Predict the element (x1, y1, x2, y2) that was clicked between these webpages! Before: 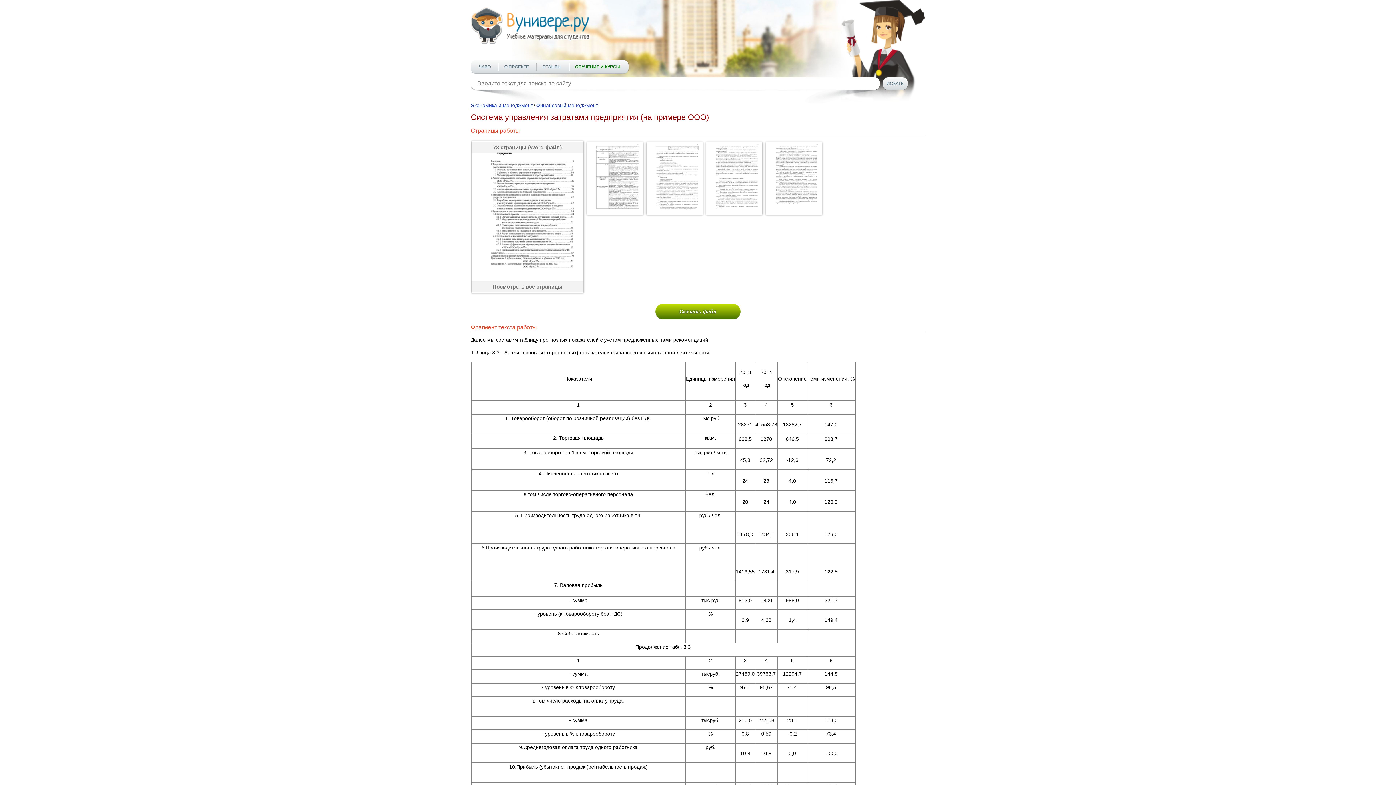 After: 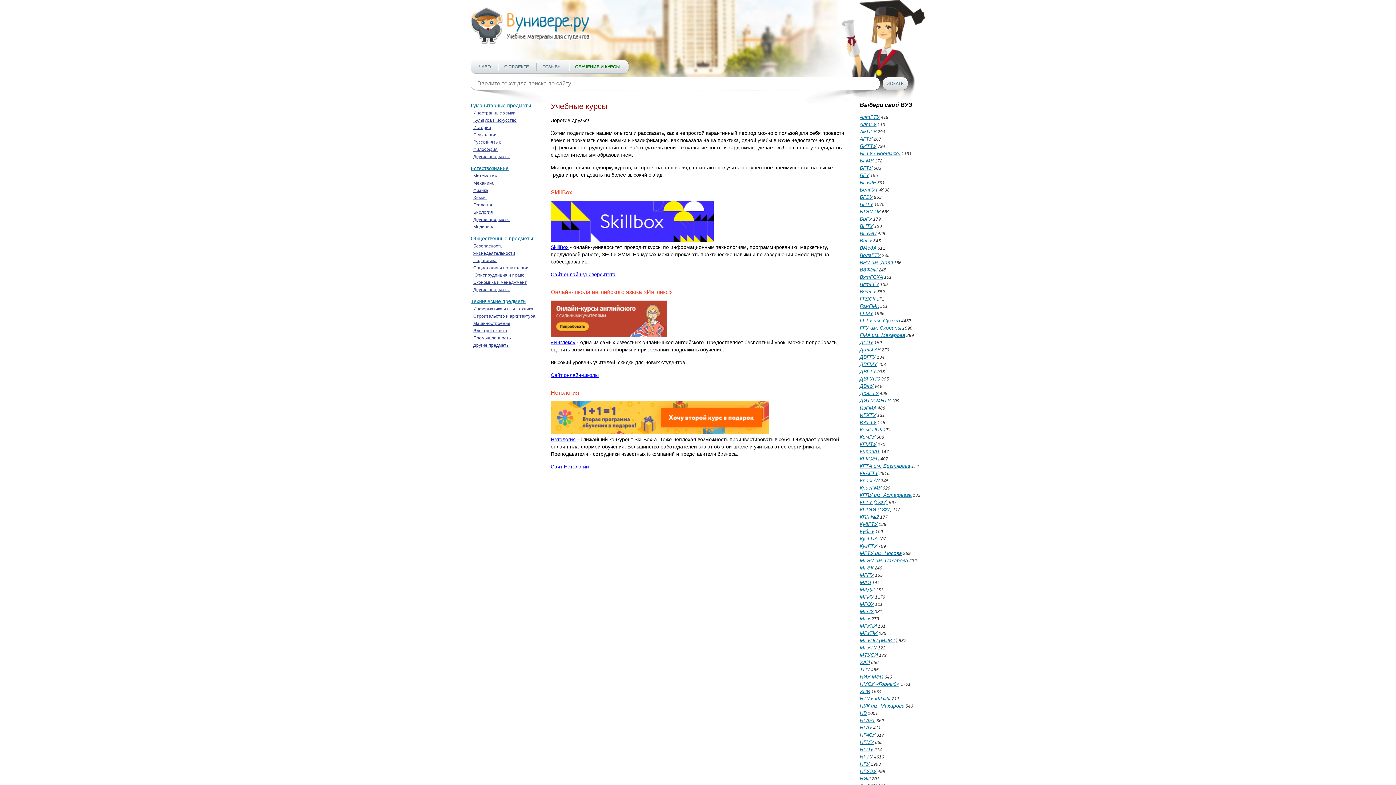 Action: label: ОБУЧЕНИЕ И КУРСЫ bbox: (575, 64, 620, 69)